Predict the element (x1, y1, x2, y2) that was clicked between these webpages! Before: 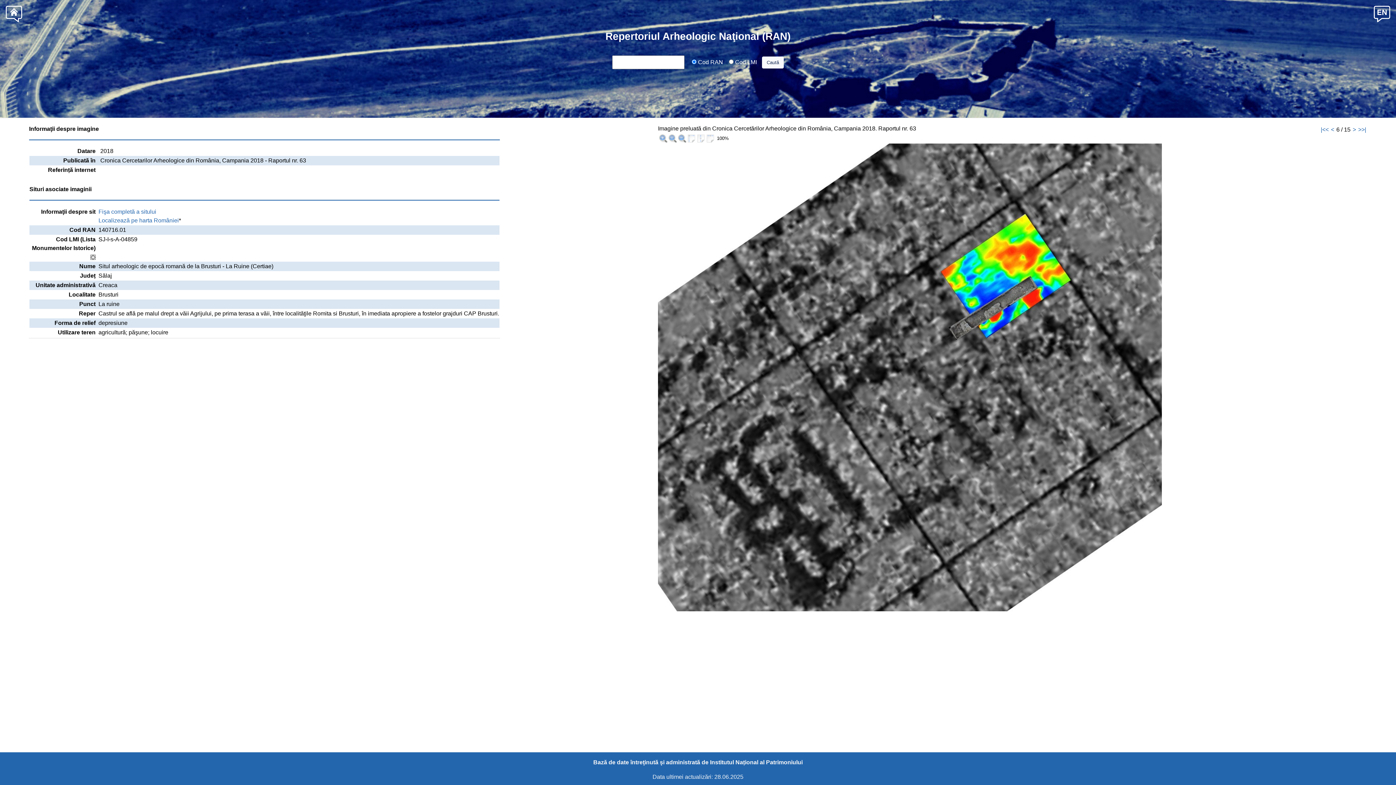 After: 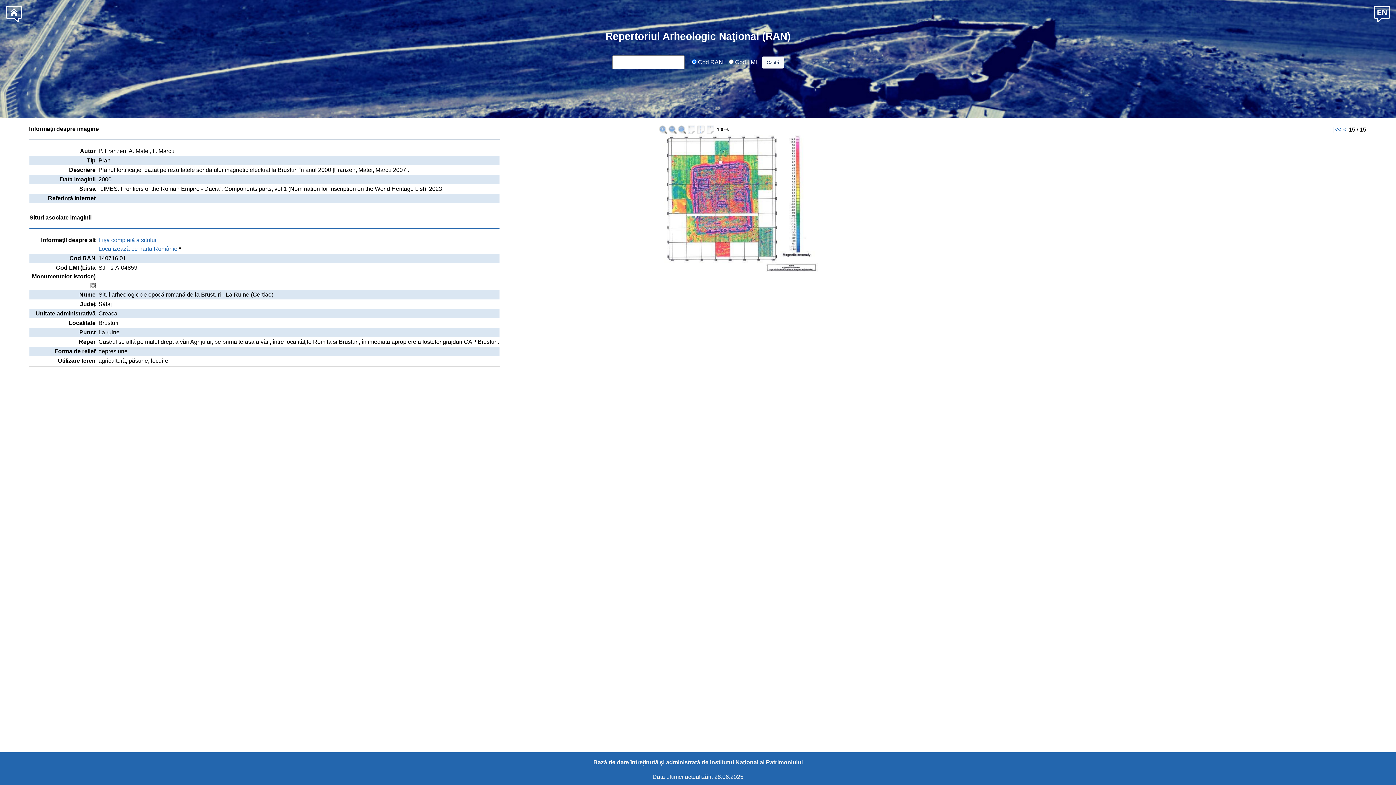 Action: label: >>| bbox: (1358, 126, 1366, 132)